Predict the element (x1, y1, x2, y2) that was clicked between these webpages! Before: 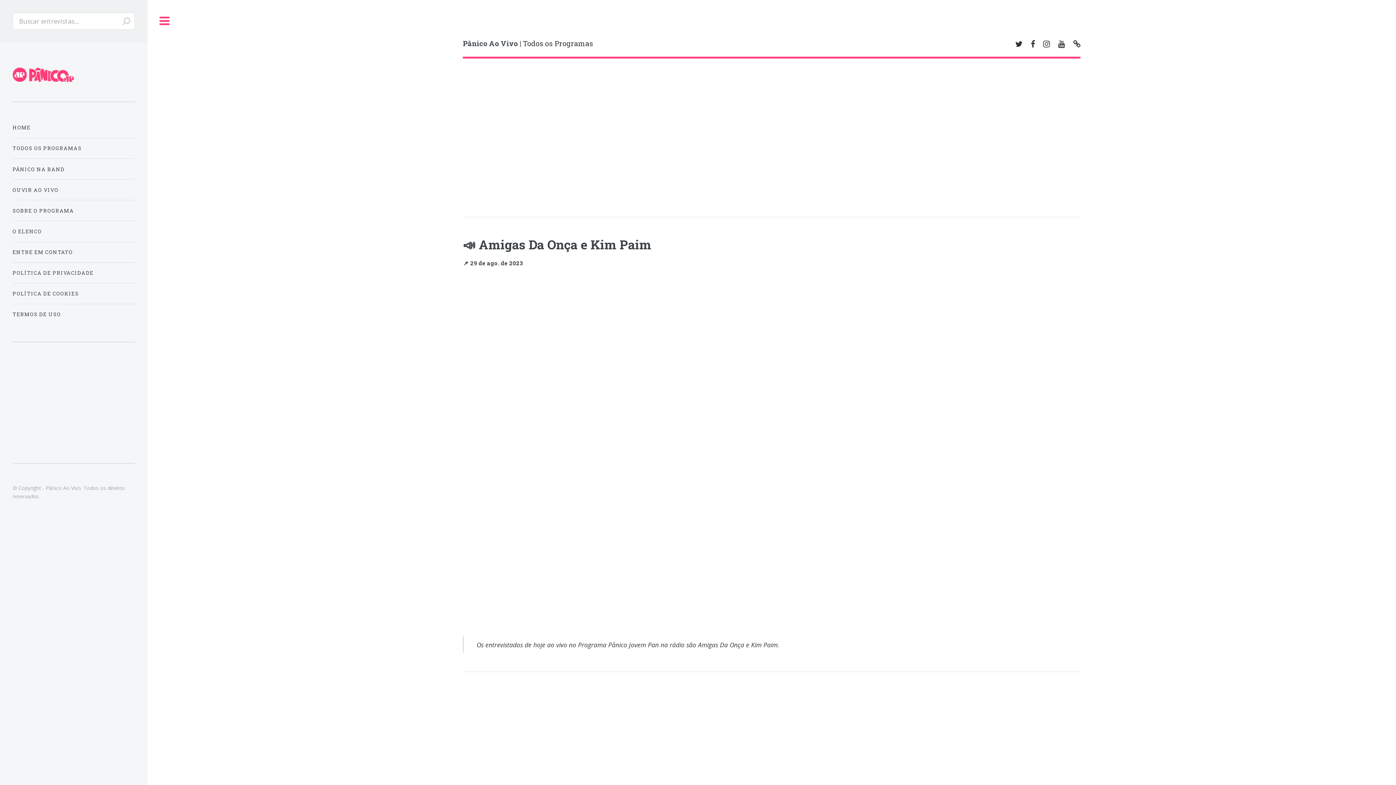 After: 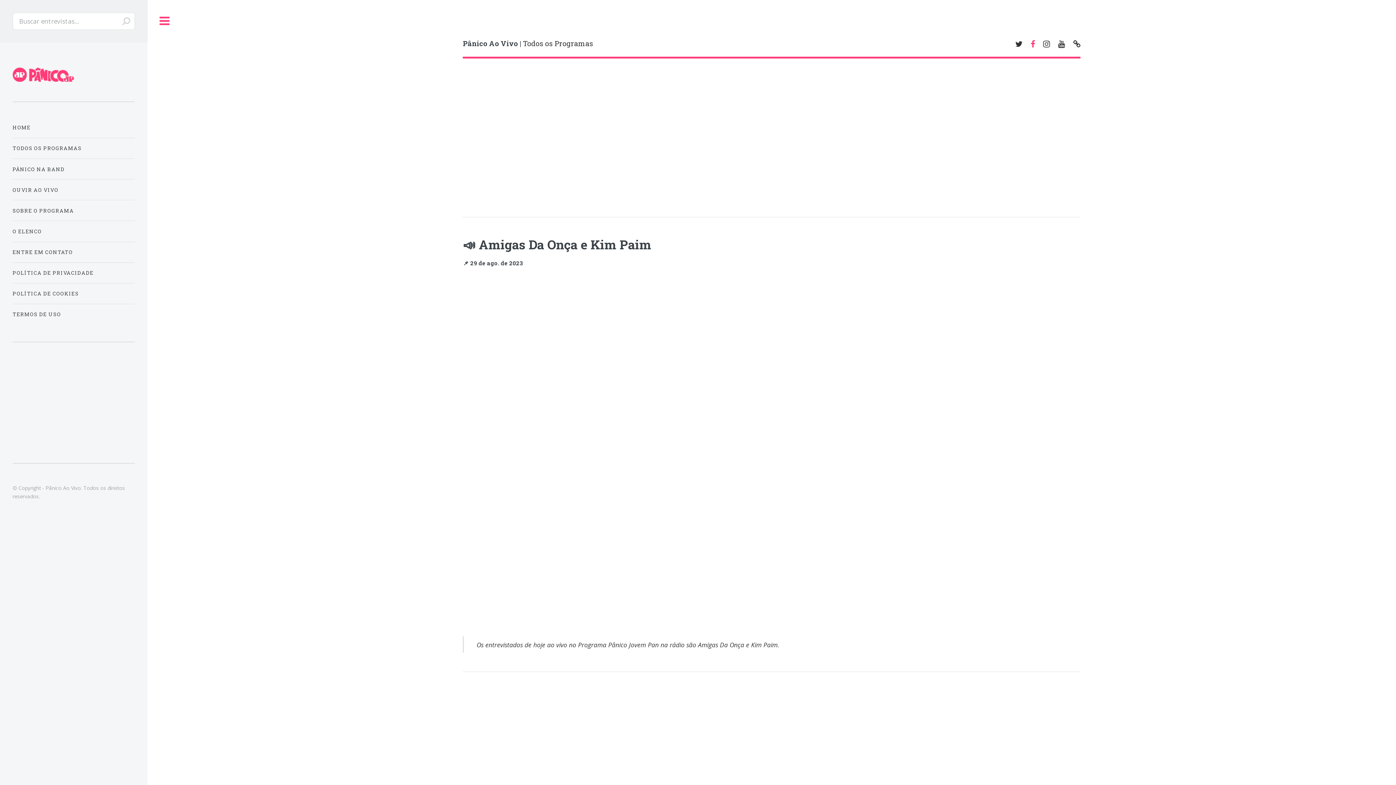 Action: bbox: (1030, 40, 1035, 48)